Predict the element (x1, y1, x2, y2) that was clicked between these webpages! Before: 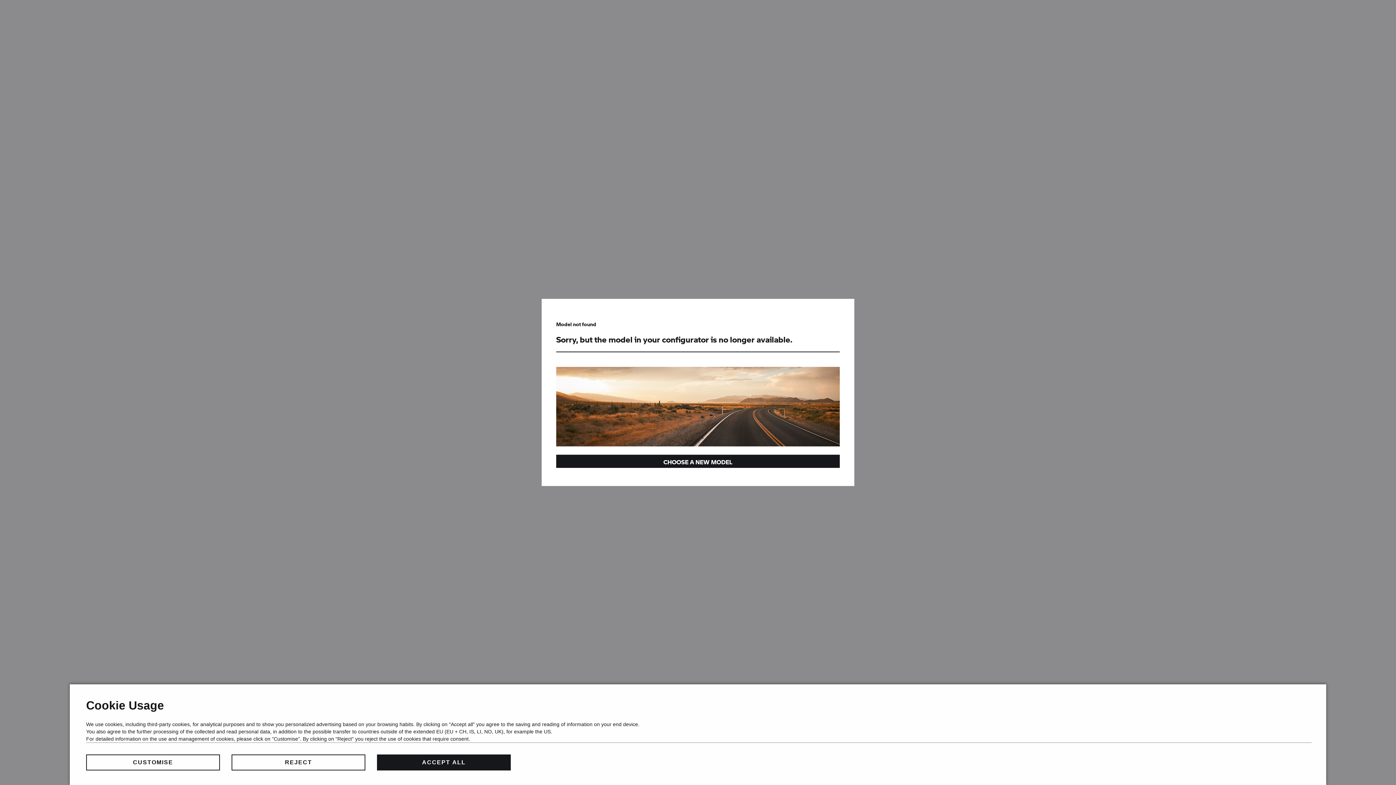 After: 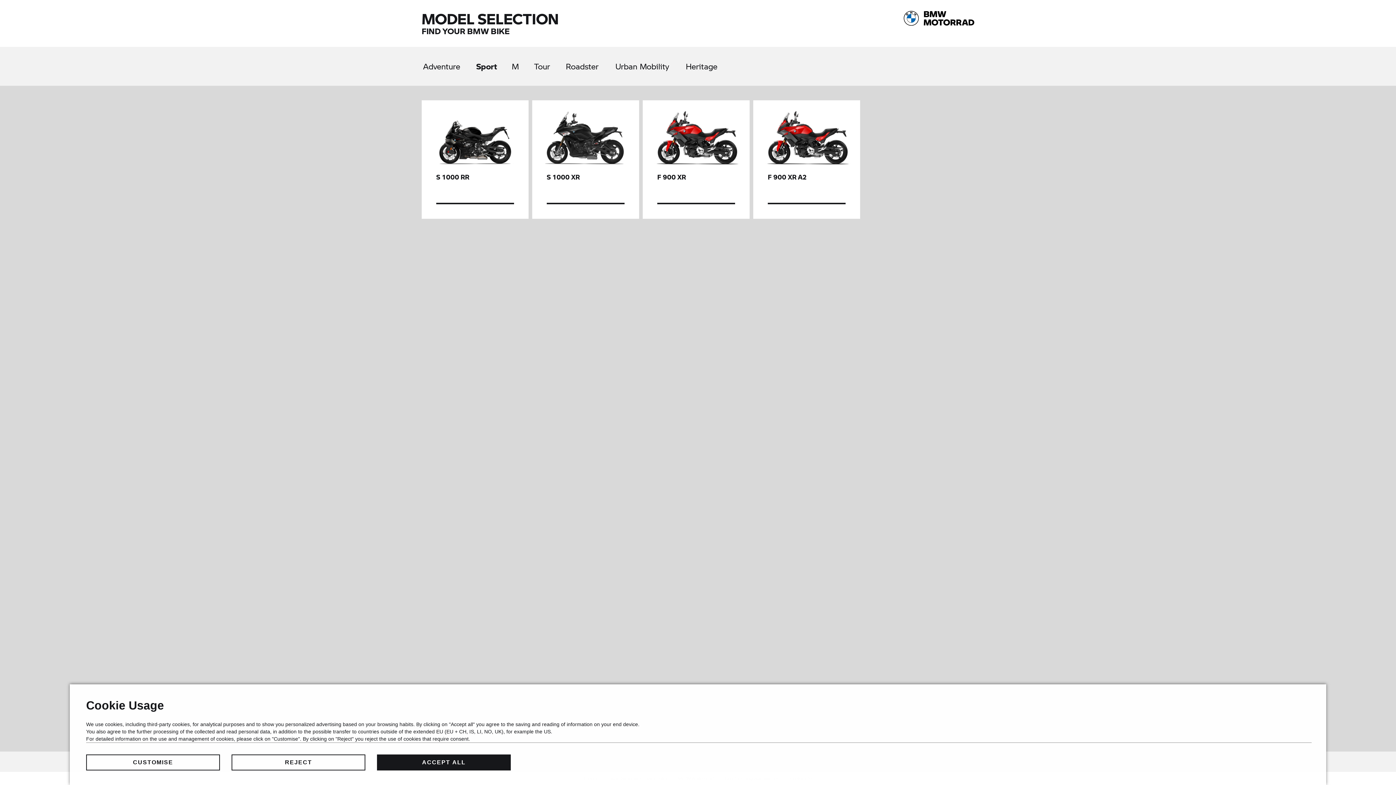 Action: bbox: (556, 455, 840, 468) label: CHOOSE A NEW MODEL